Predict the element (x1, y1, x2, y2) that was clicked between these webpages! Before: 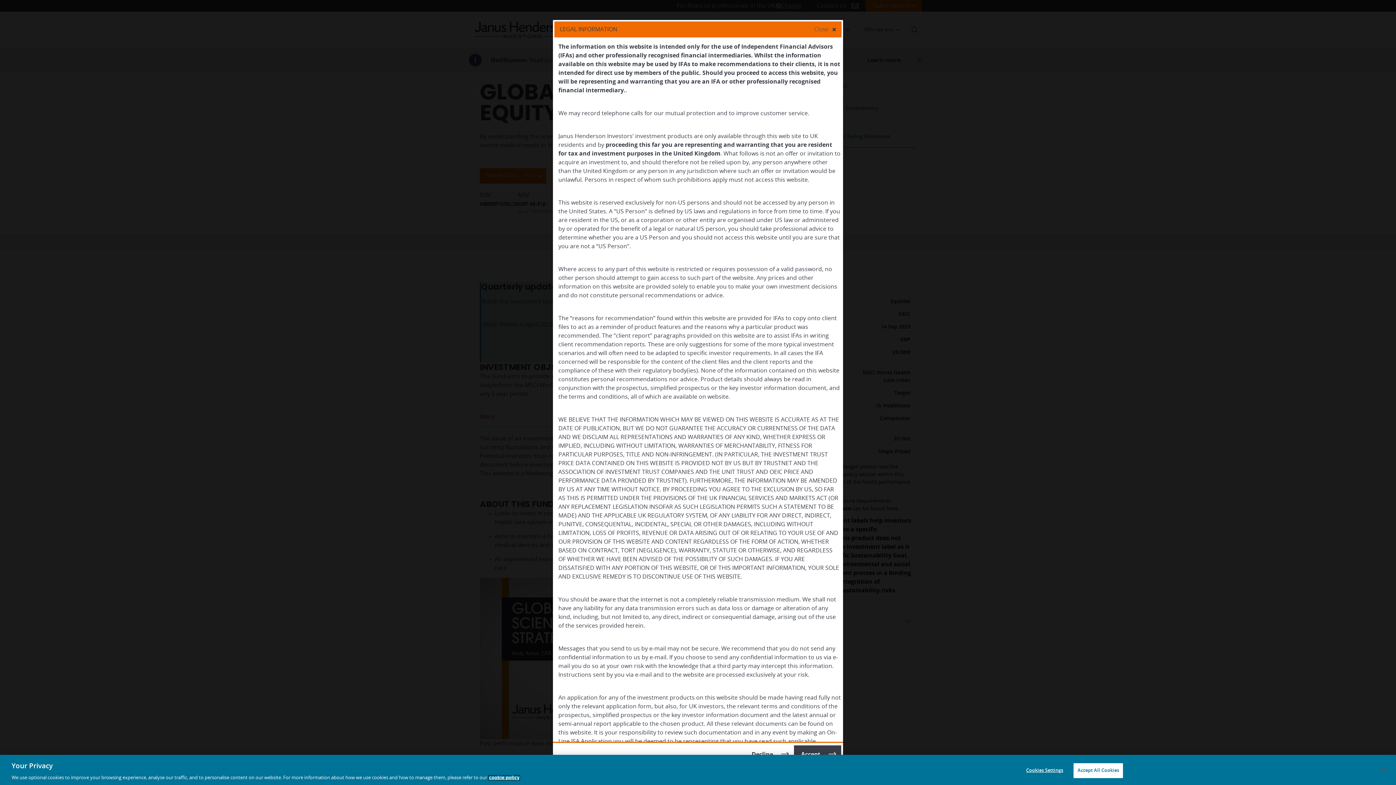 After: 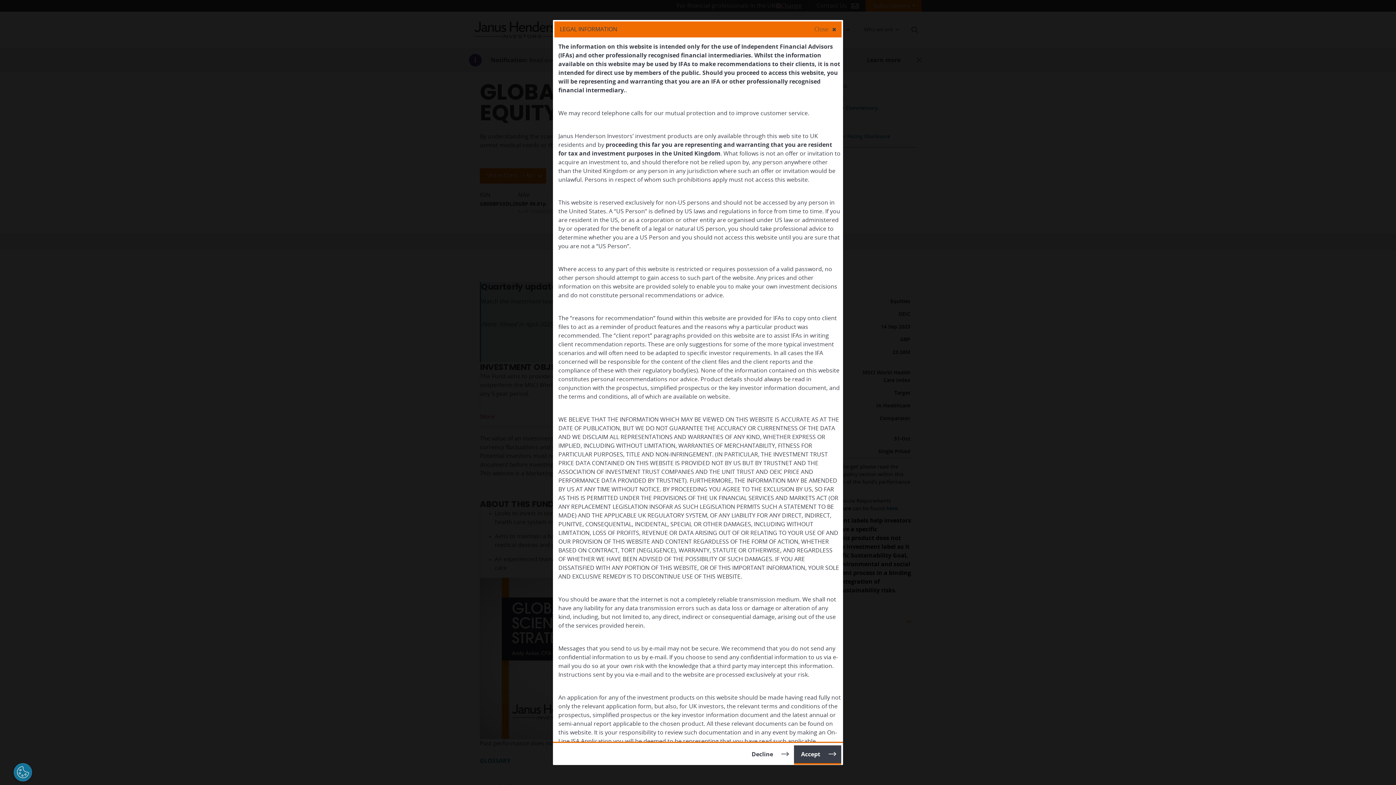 Action: label: Close bbox: (1376, 761, 1392, 777)